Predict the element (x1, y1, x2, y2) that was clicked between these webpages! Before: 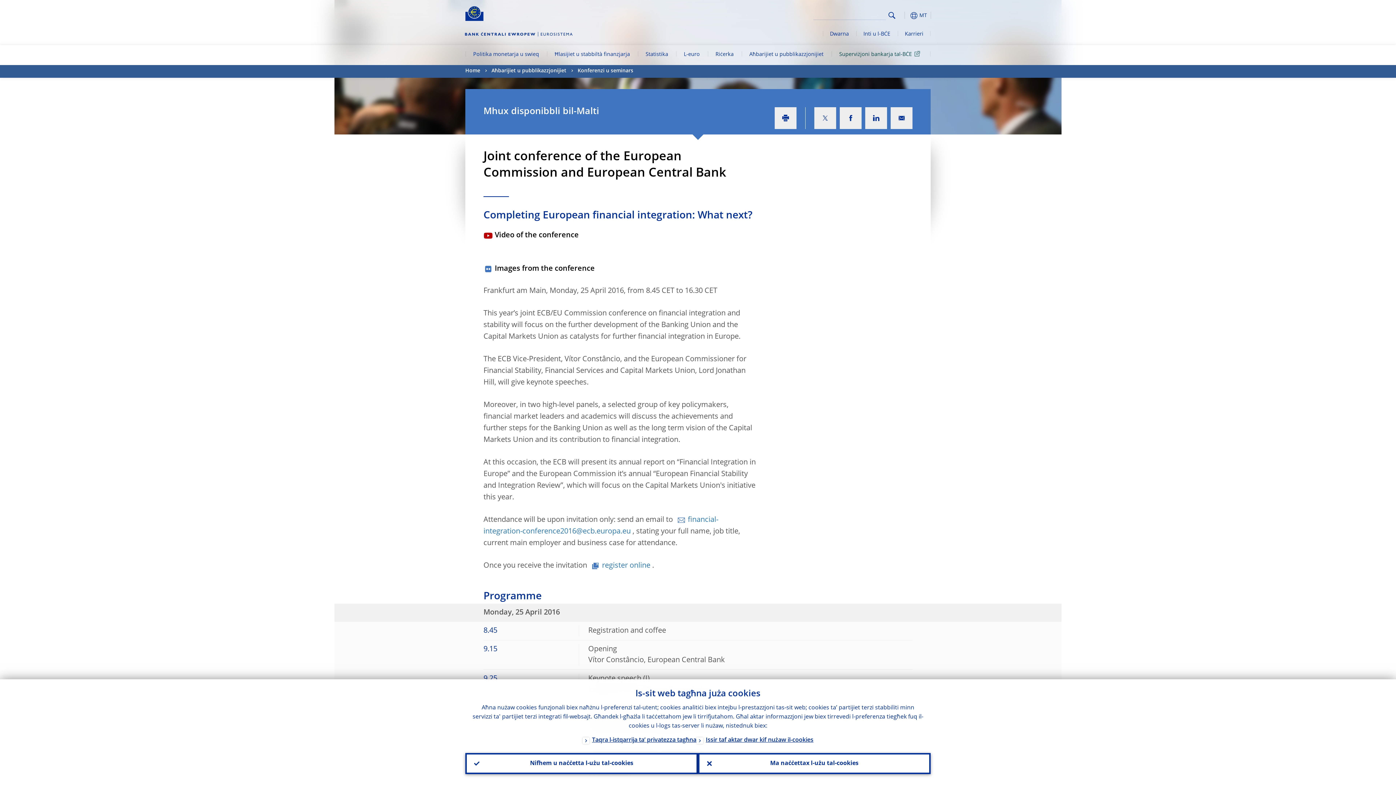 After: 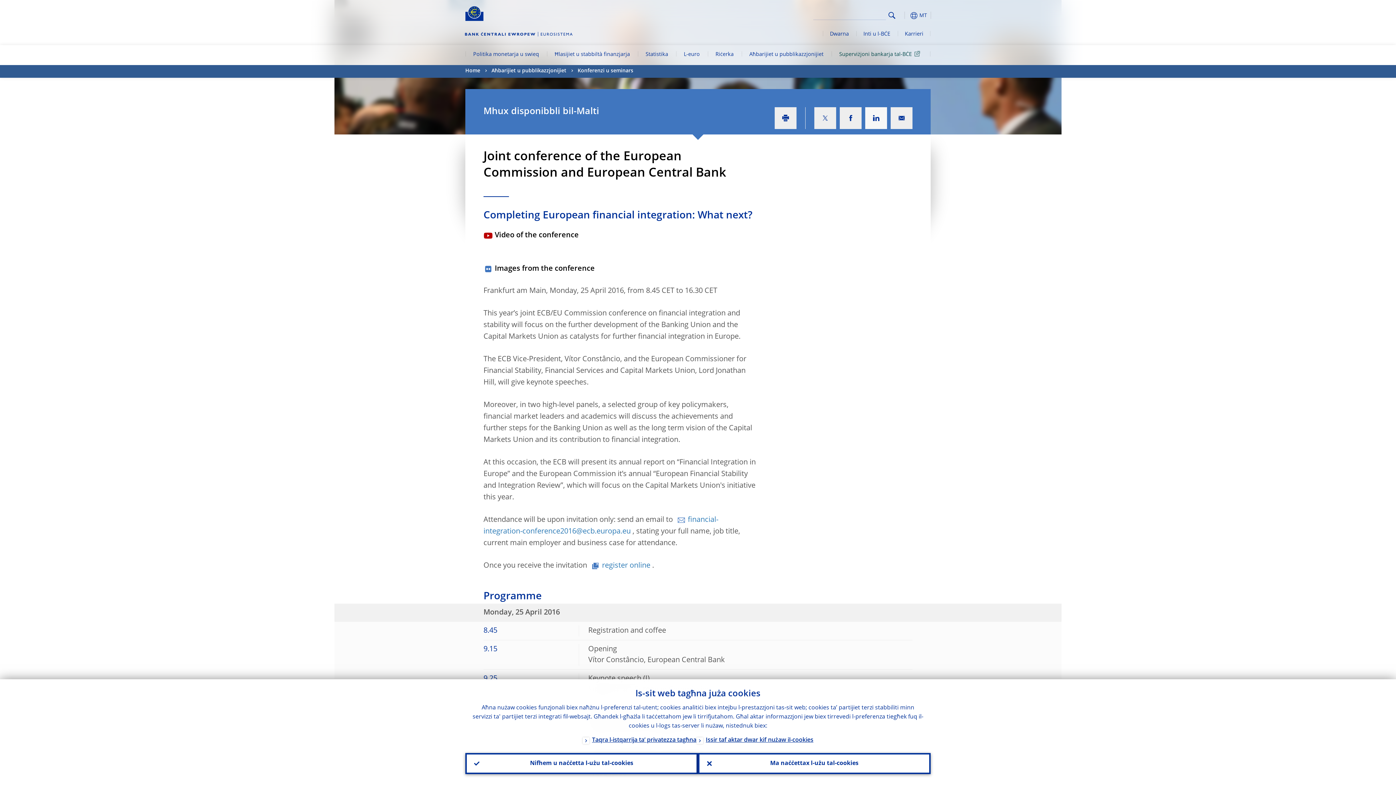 Action: bbox: (865, 107, 887, 129)